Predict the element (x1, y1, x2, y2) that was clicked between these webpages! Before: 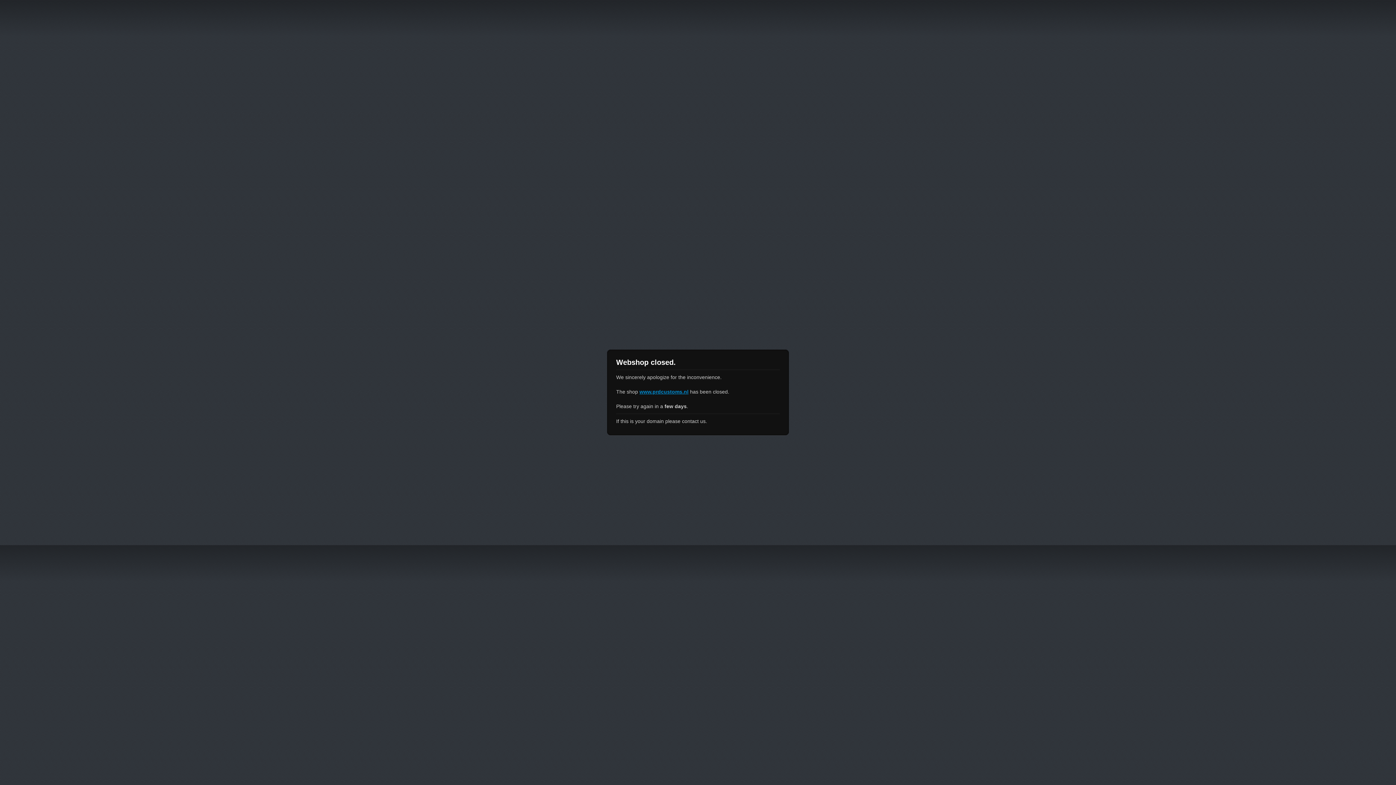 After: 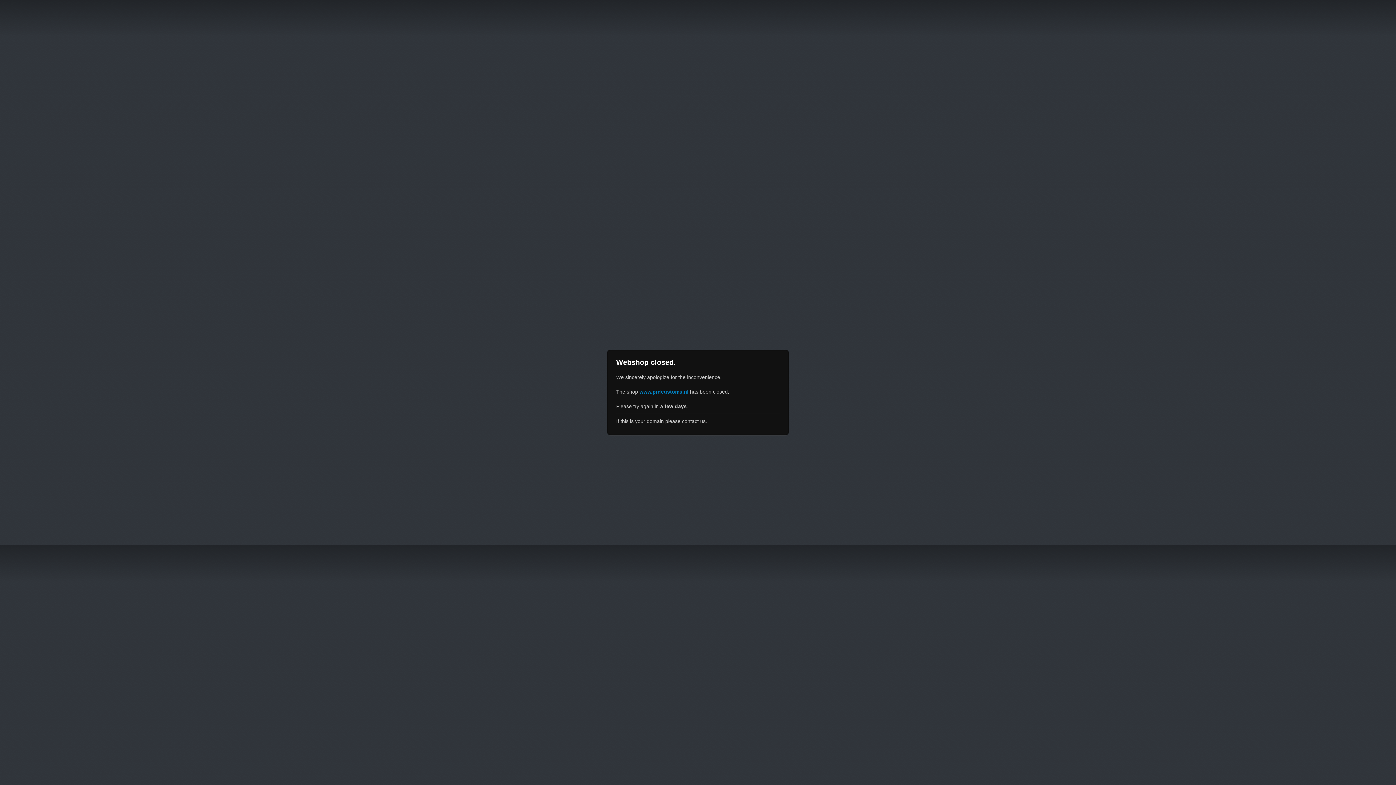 Action: label: www.prdcustoms.nl bbox: (639, 389, 688, 394)